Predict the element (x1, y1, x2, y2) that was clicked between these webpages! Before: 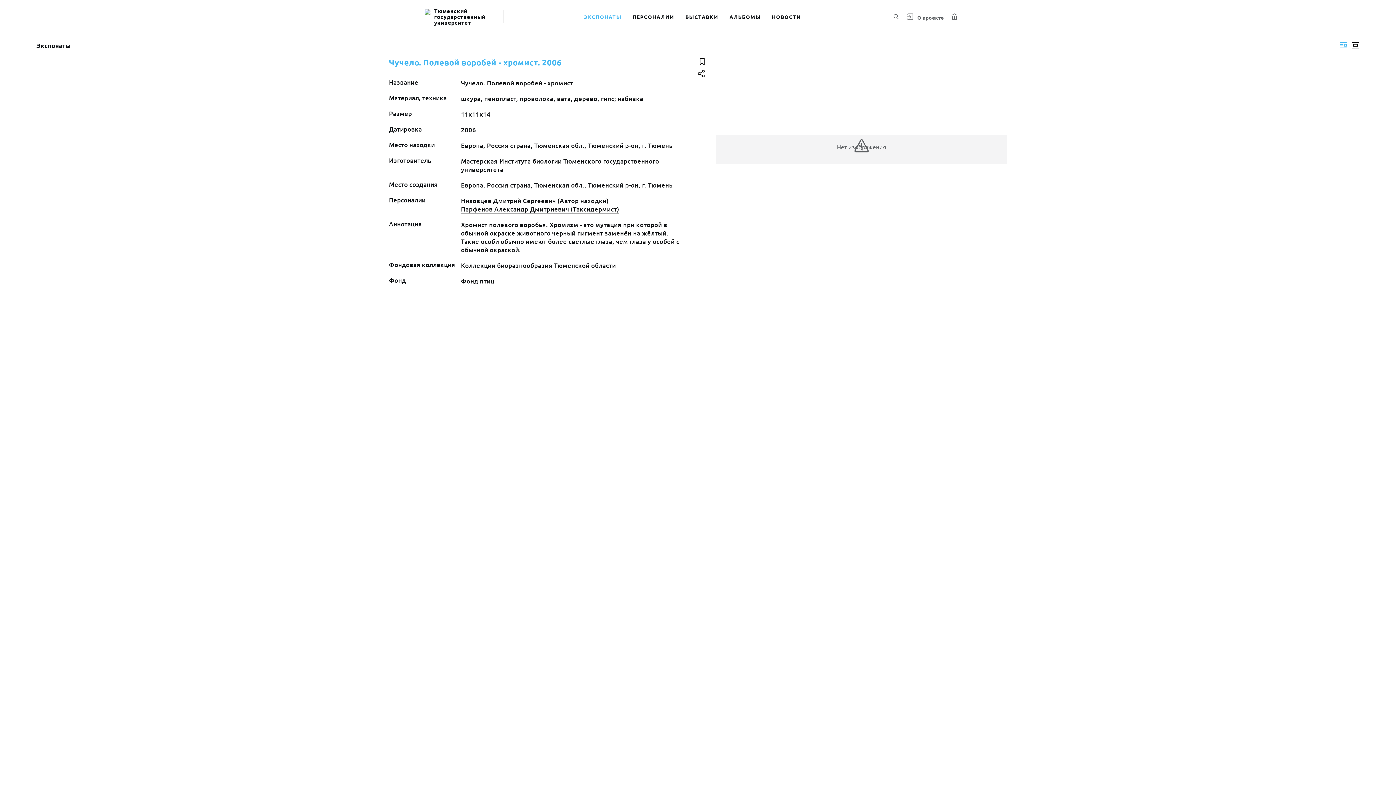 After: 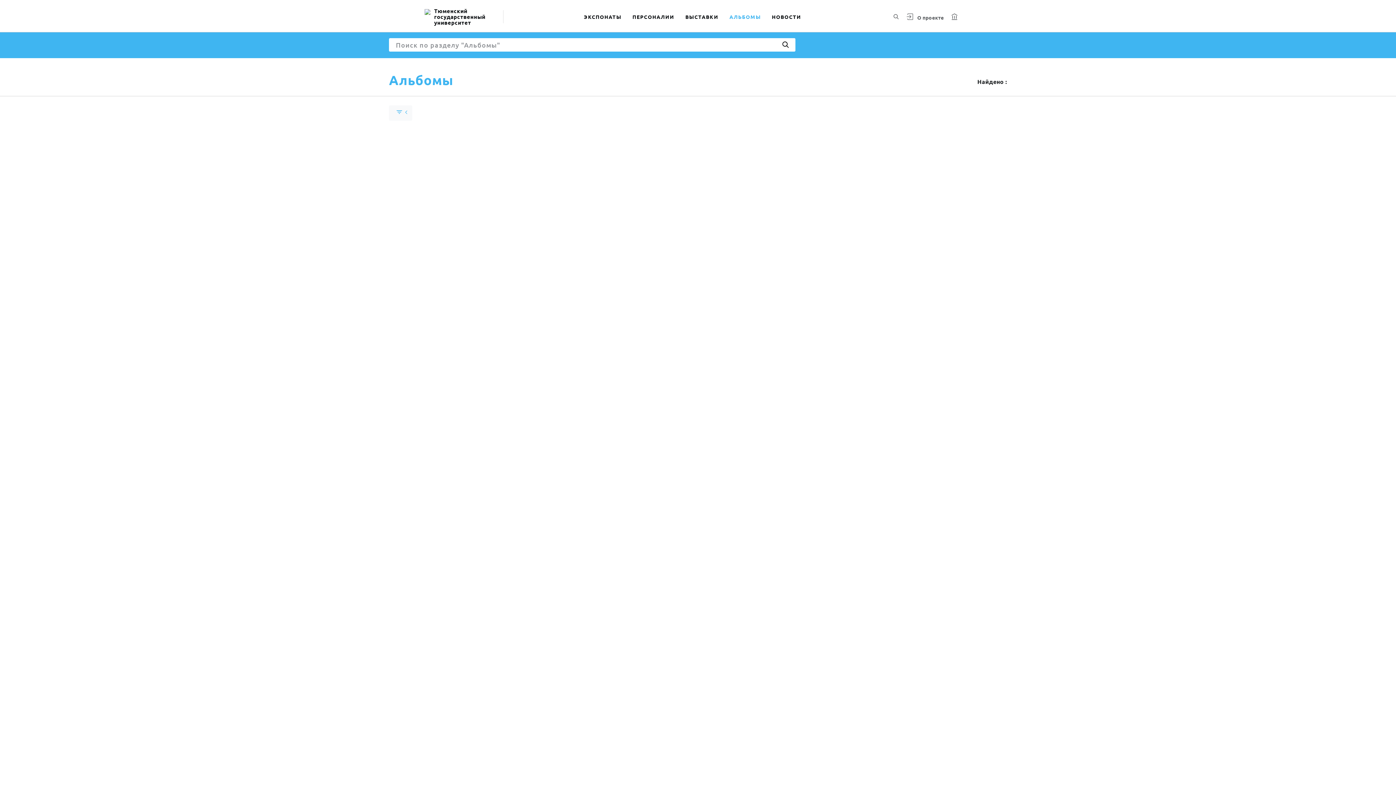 Action: label: АЛЬБОМЫ bbox: (726, 4, 764, 29)